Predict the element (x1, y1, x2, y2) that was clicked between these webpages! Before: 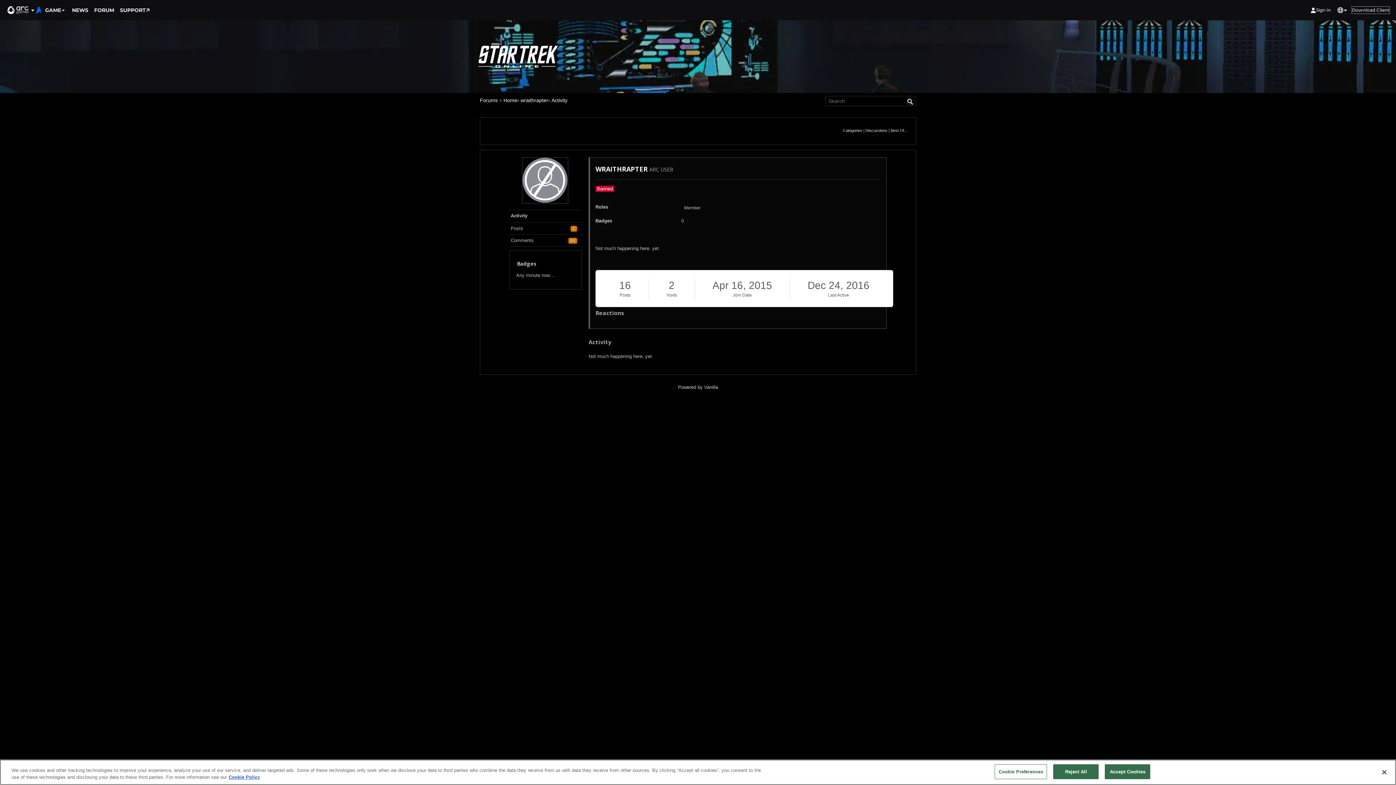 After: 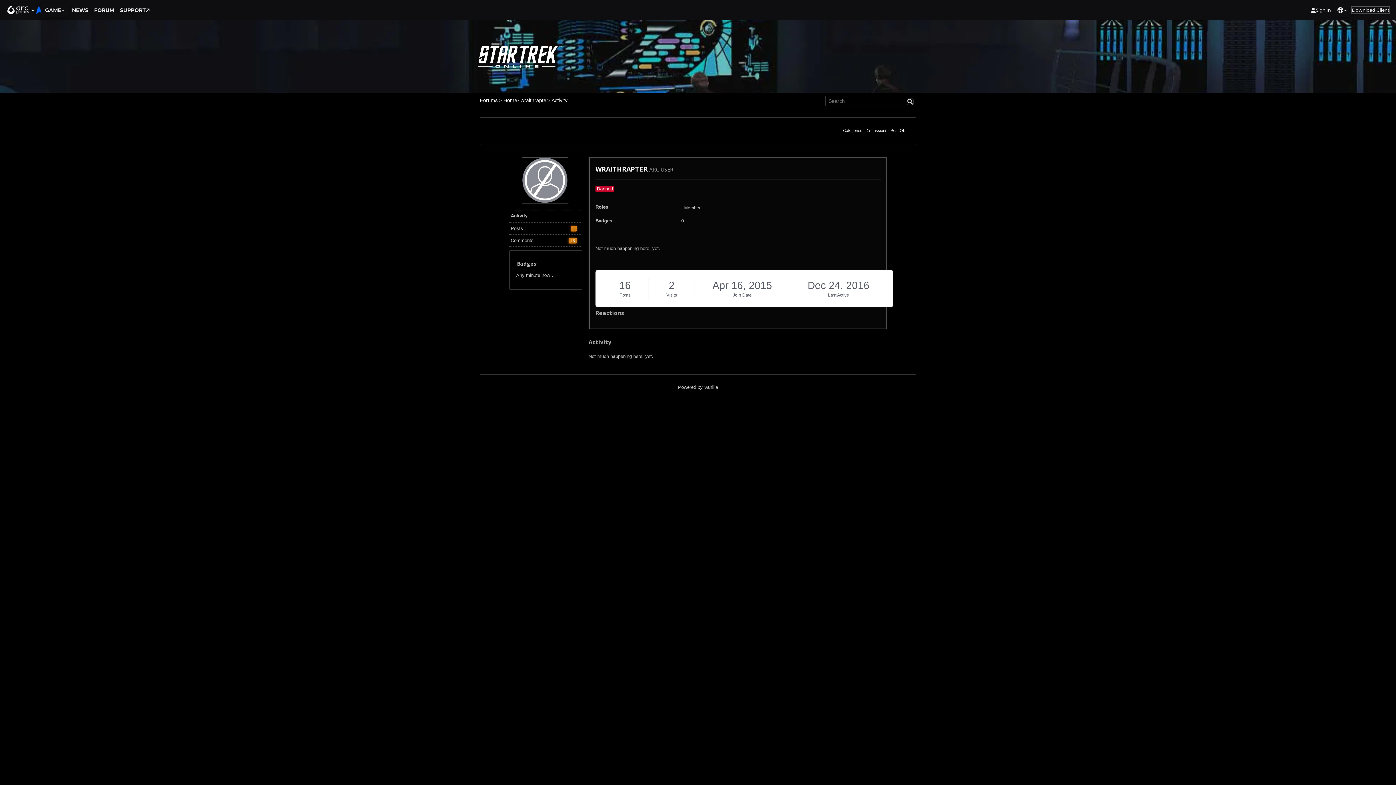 Action: label: Close bbox: (1376, 764, 1392, 780)